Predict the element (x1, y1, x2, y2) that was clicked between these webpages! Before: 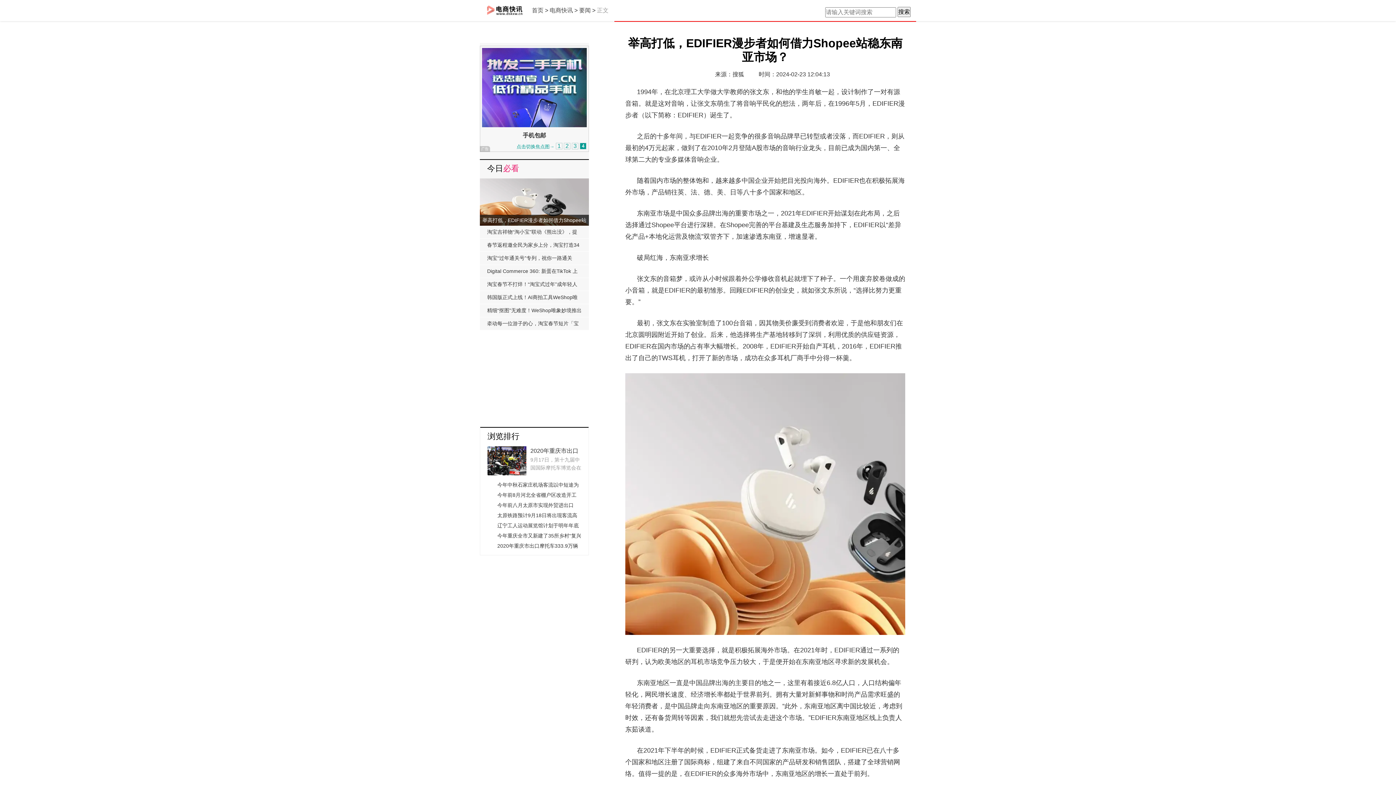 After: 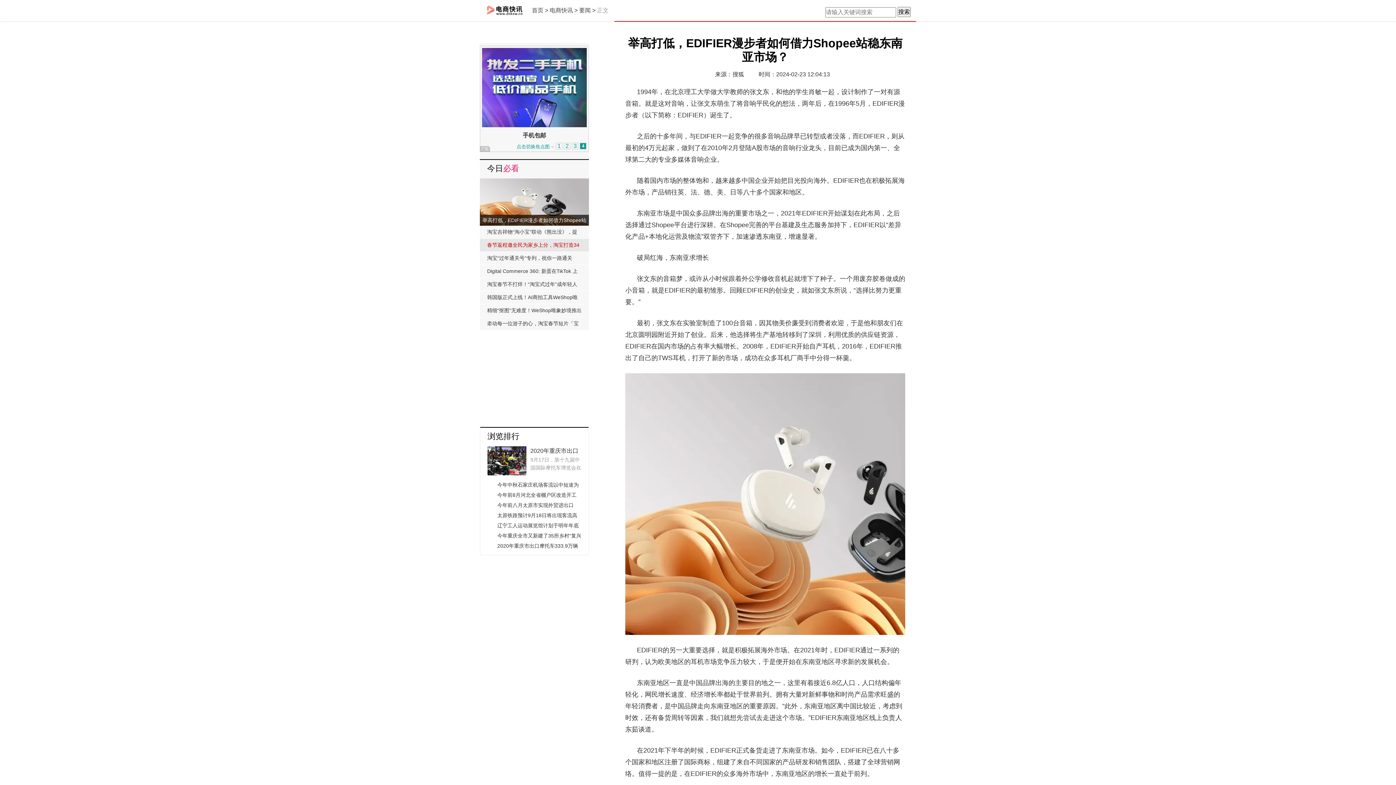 Action: bbox: (480, 238, 589, 251) label: 春节返程邀全民为家乡上分，淘宝打造34省市自治区家乡宝贝助农会场